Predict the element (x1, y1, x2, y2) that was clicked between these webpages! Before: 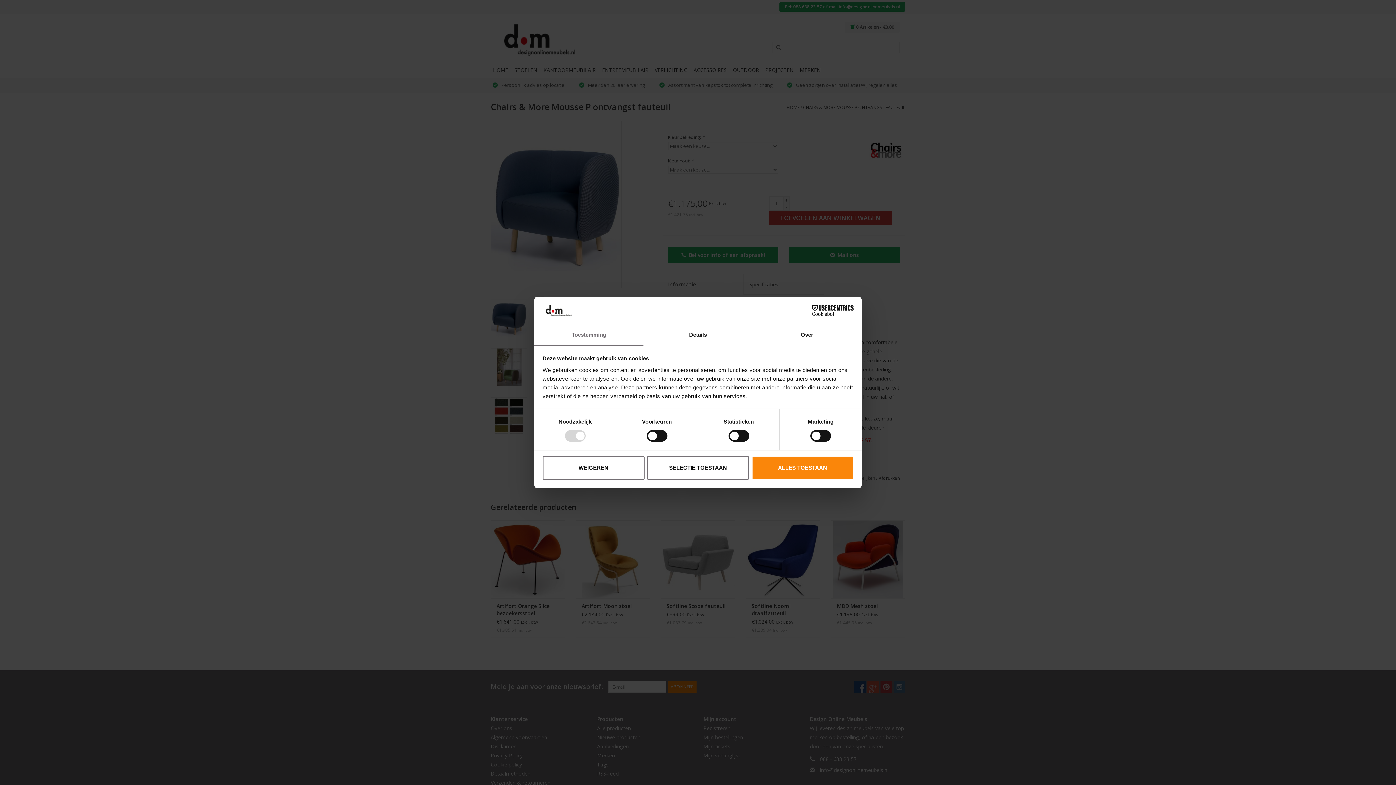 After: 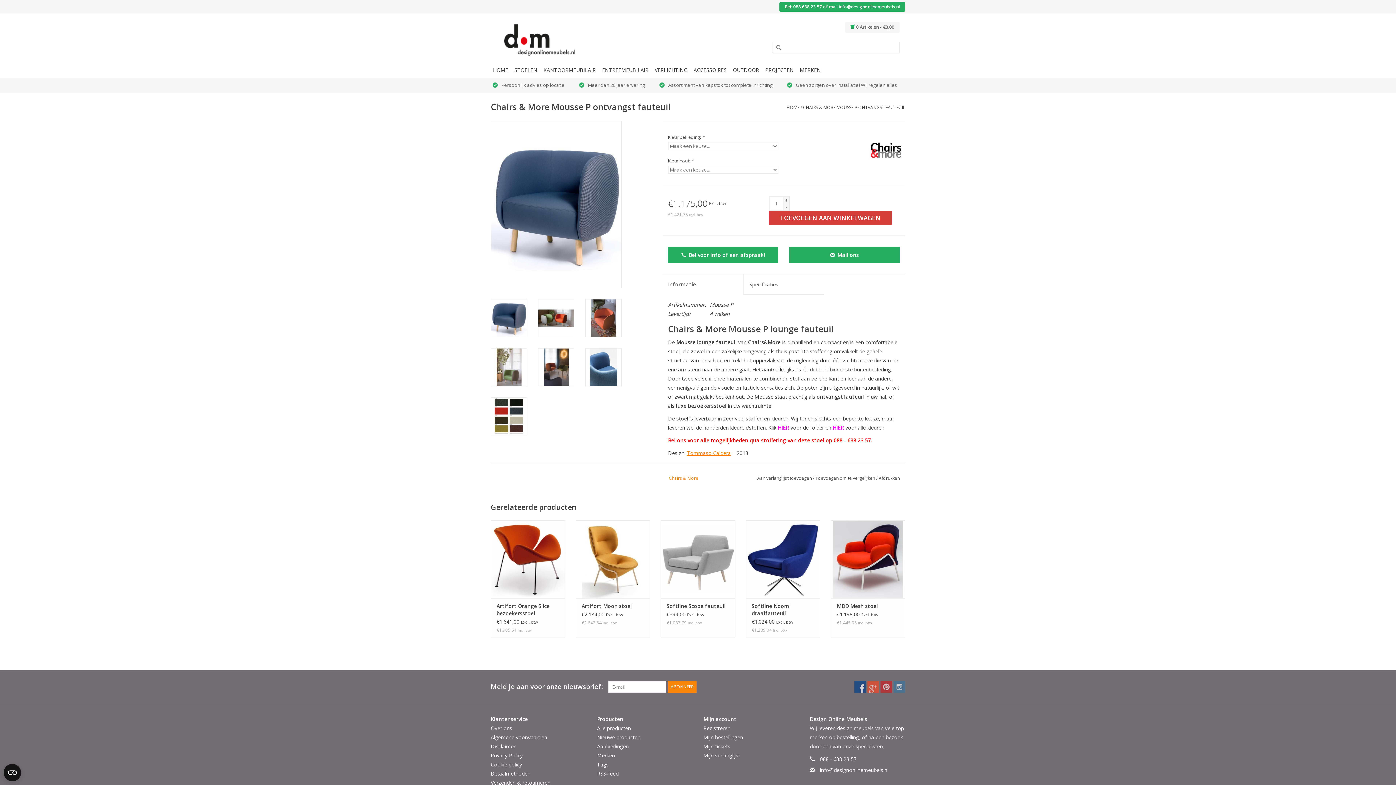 Action: bbox: (751, 456, 853, 480) label: ALLES TOESTAAN